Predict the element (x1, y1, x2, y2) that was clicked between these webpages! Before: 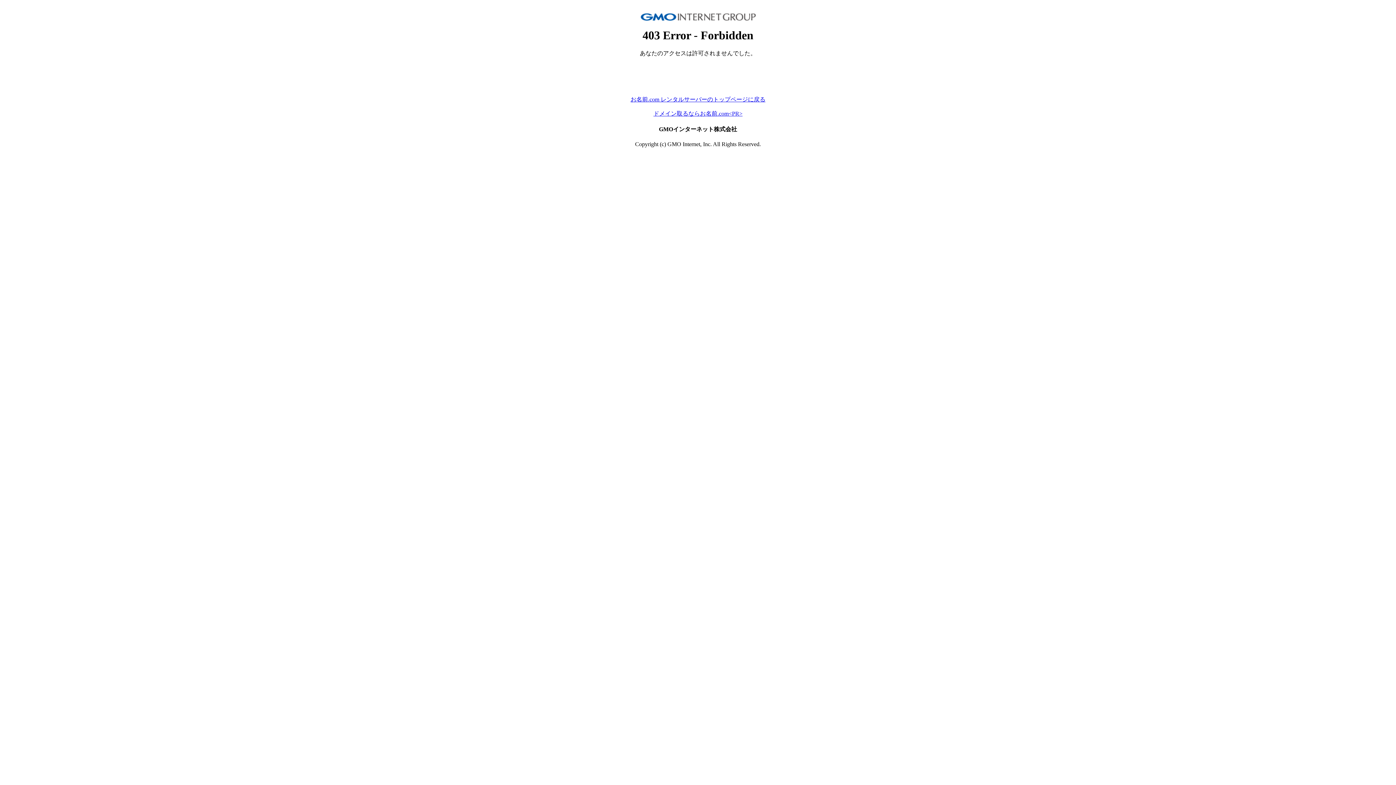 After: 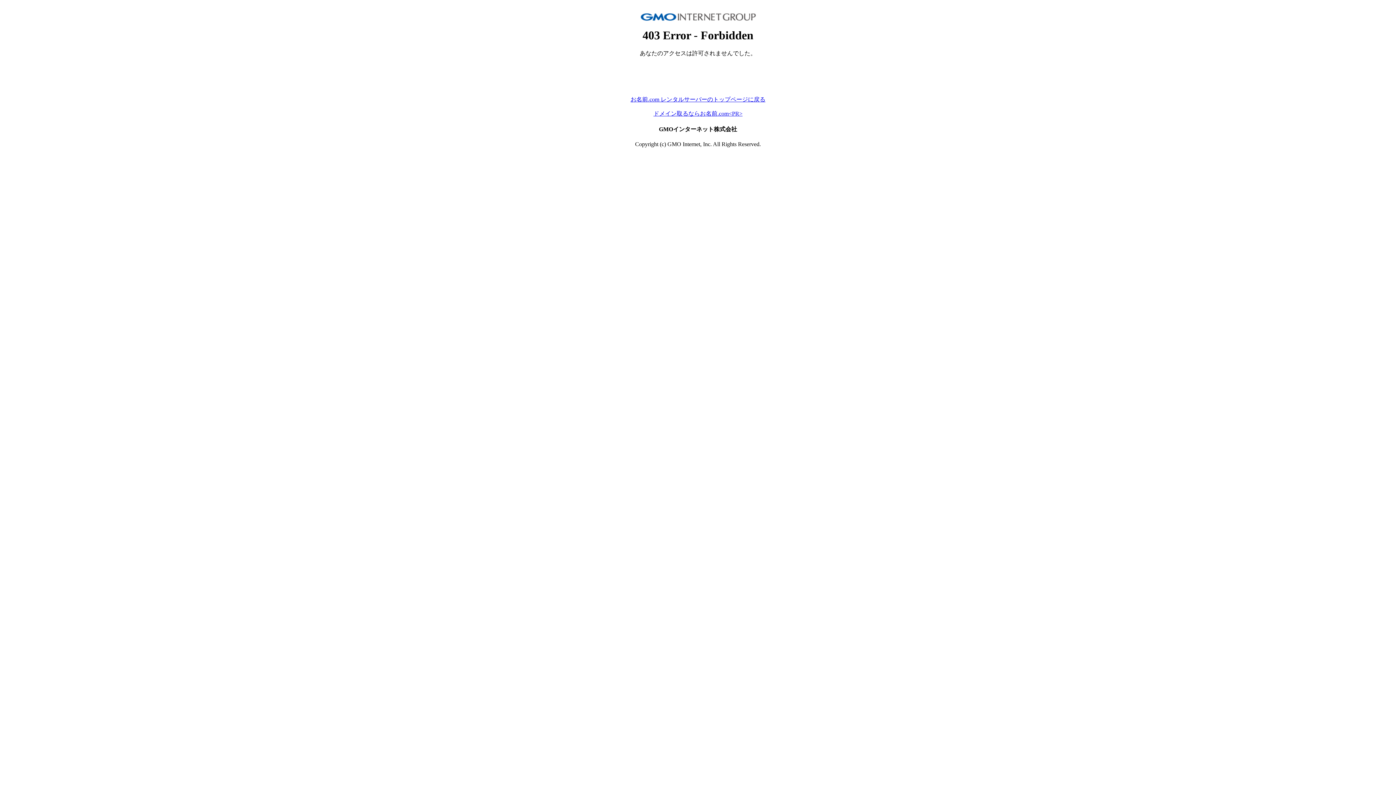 Action: bbox: (653, 110, 742, 116) label: ドメイン取るならお名前.com<PR>